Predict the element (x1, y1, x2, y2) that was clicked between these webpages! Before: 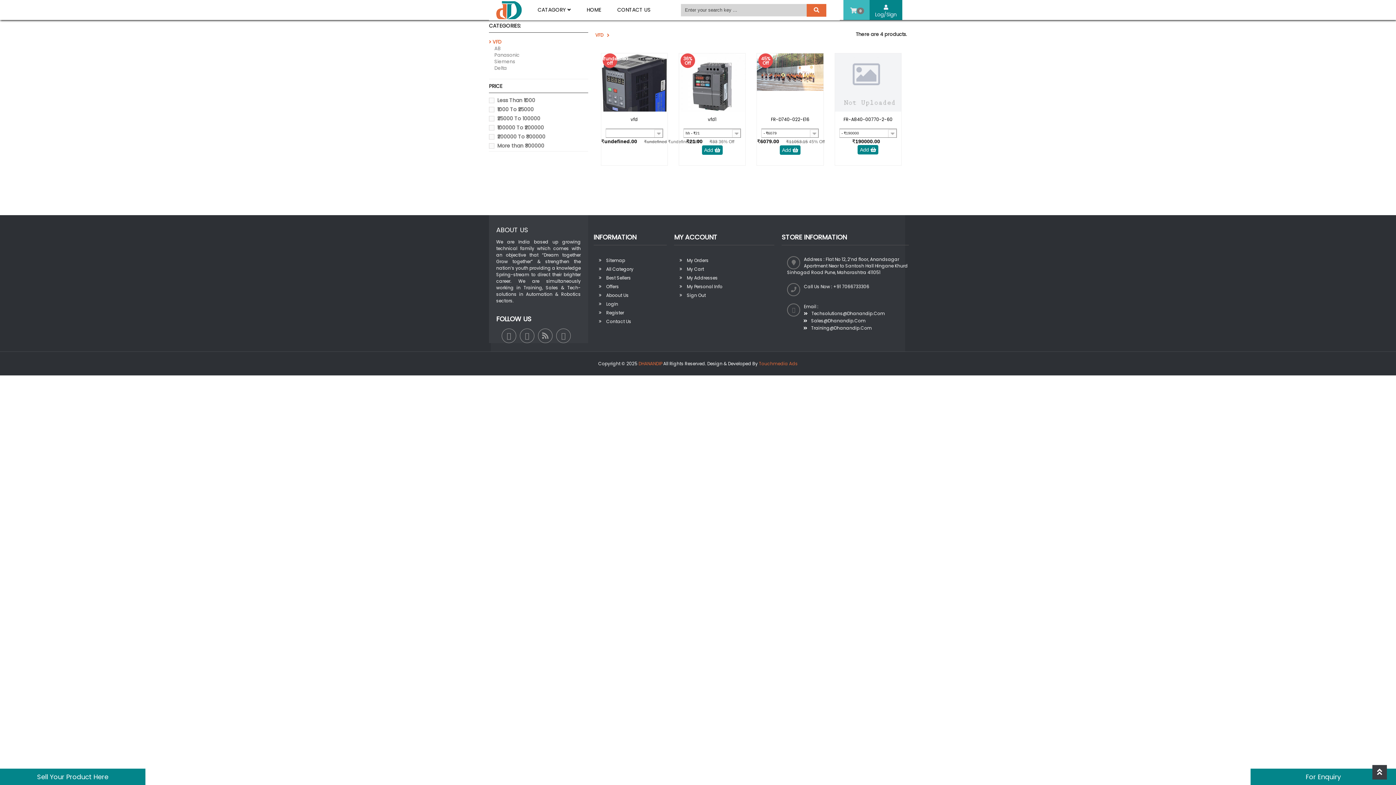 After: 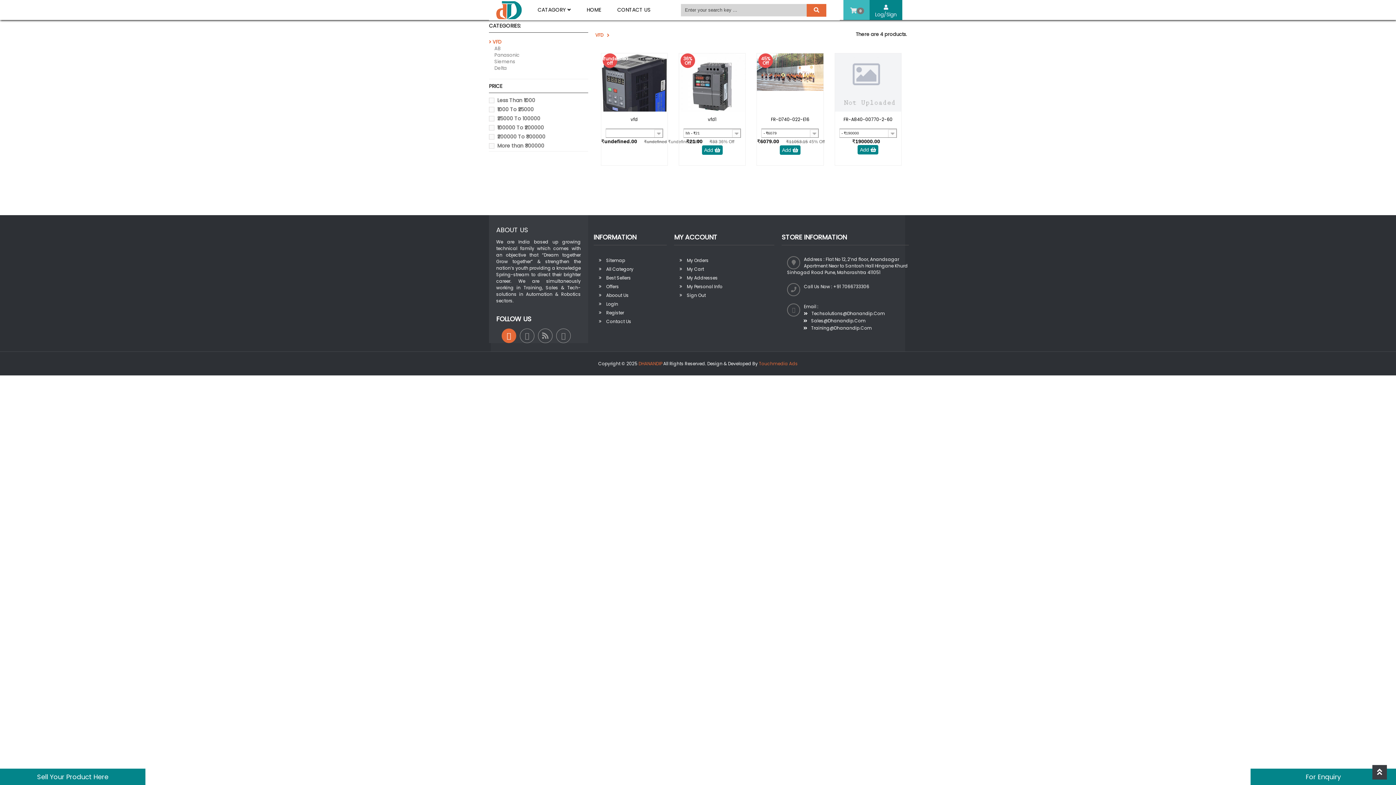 Action: bbox: (501, 328, 516, 343)